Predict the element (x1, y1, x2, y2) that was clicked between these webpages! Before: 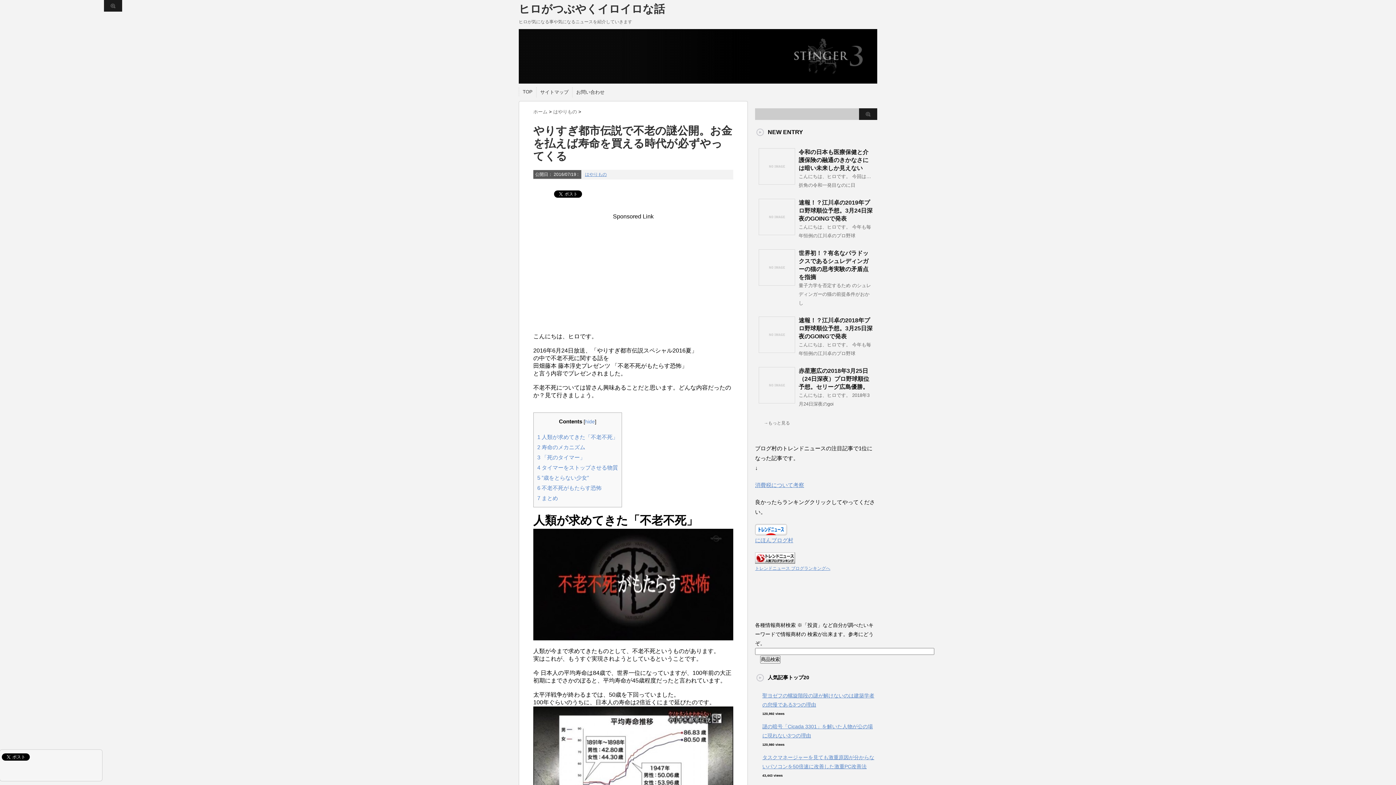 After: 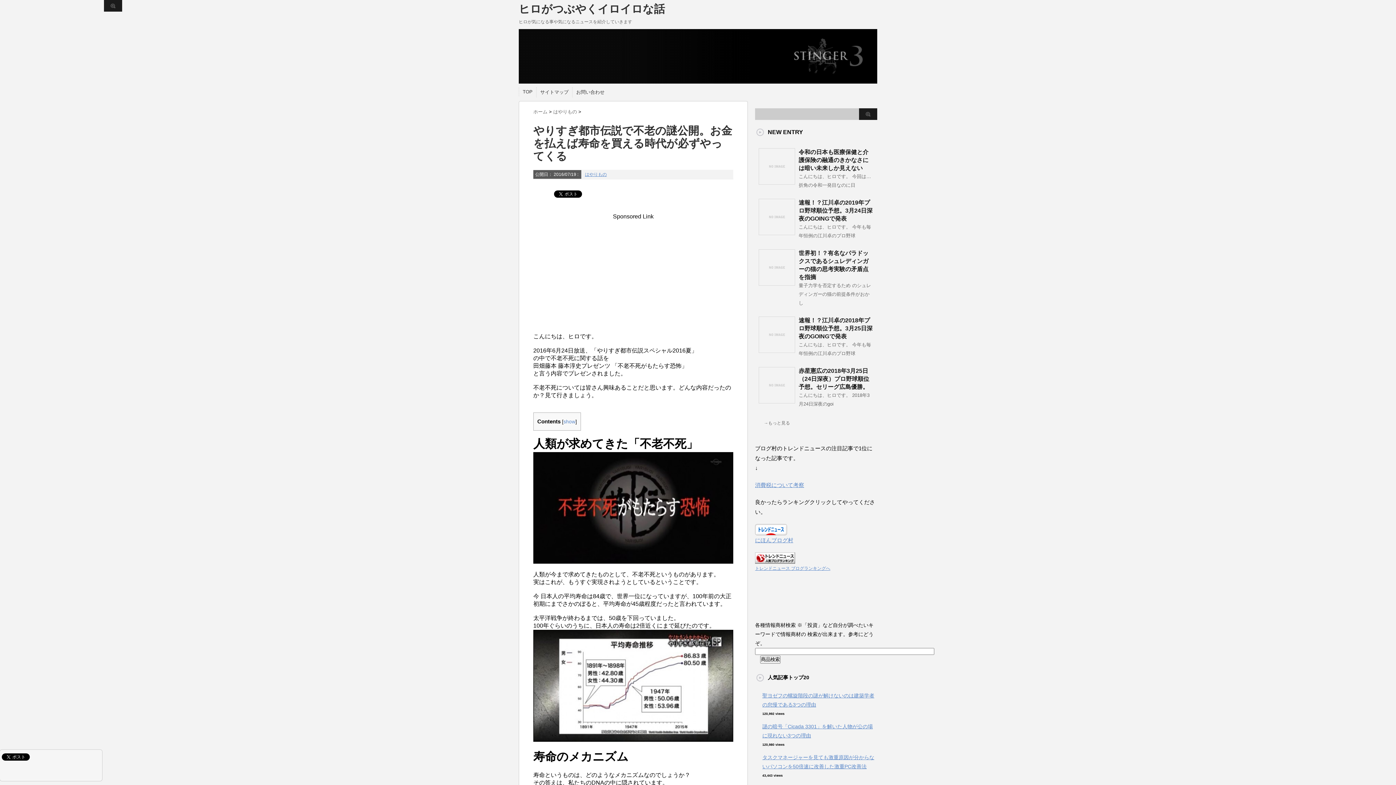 Action: bbox: (585, 419, 595, 424) label: hide